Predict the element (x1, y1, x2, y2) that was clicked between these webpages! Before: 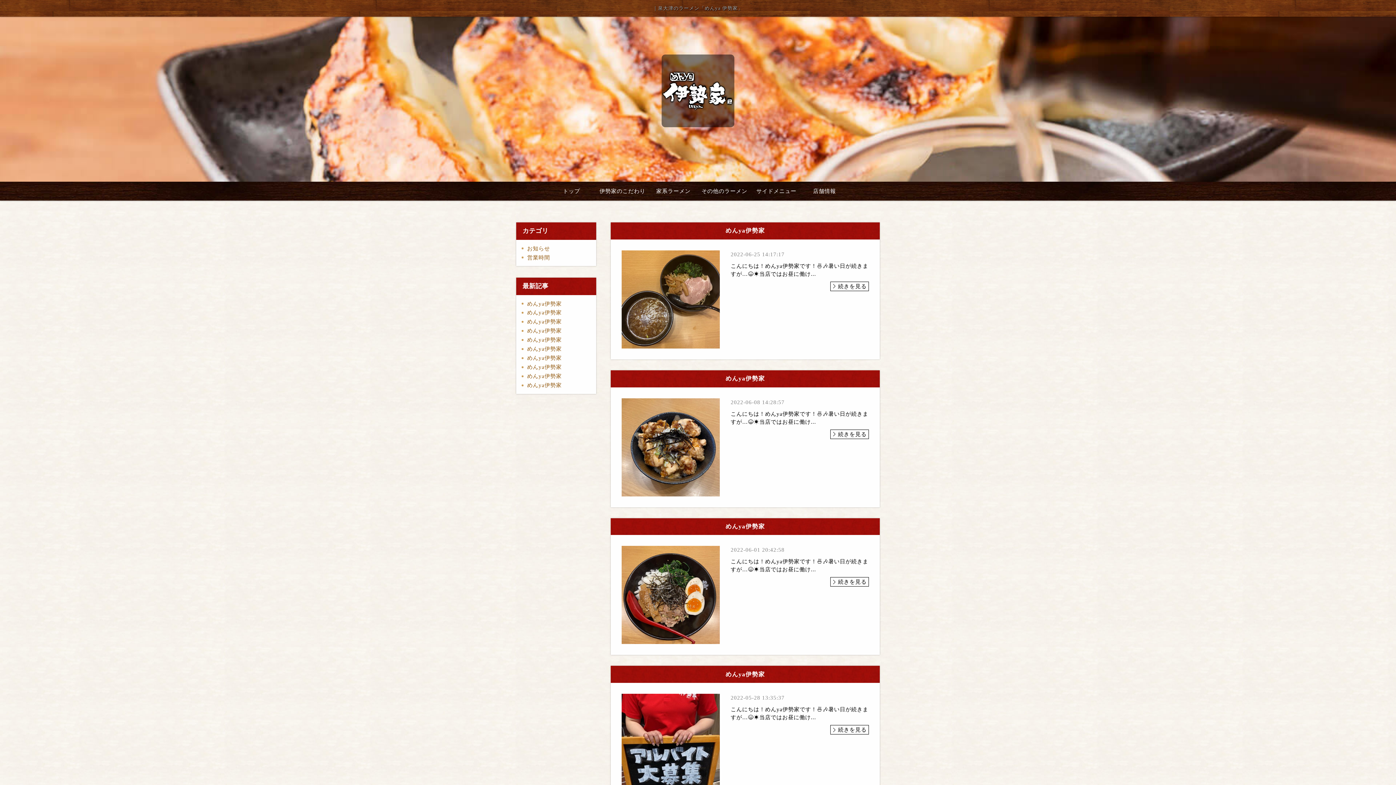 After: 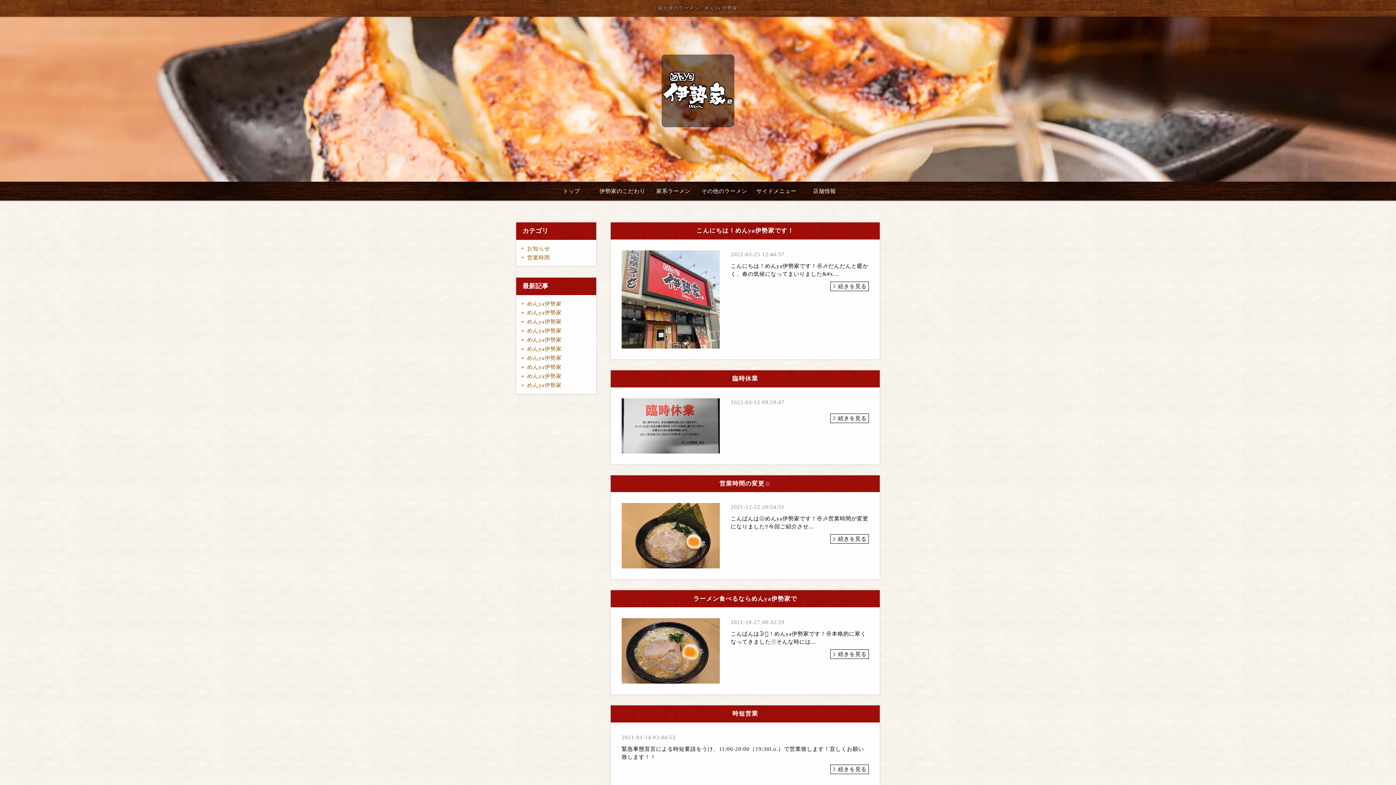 Action: label: 営業時間 bbox: (521, 253, 555, 262)